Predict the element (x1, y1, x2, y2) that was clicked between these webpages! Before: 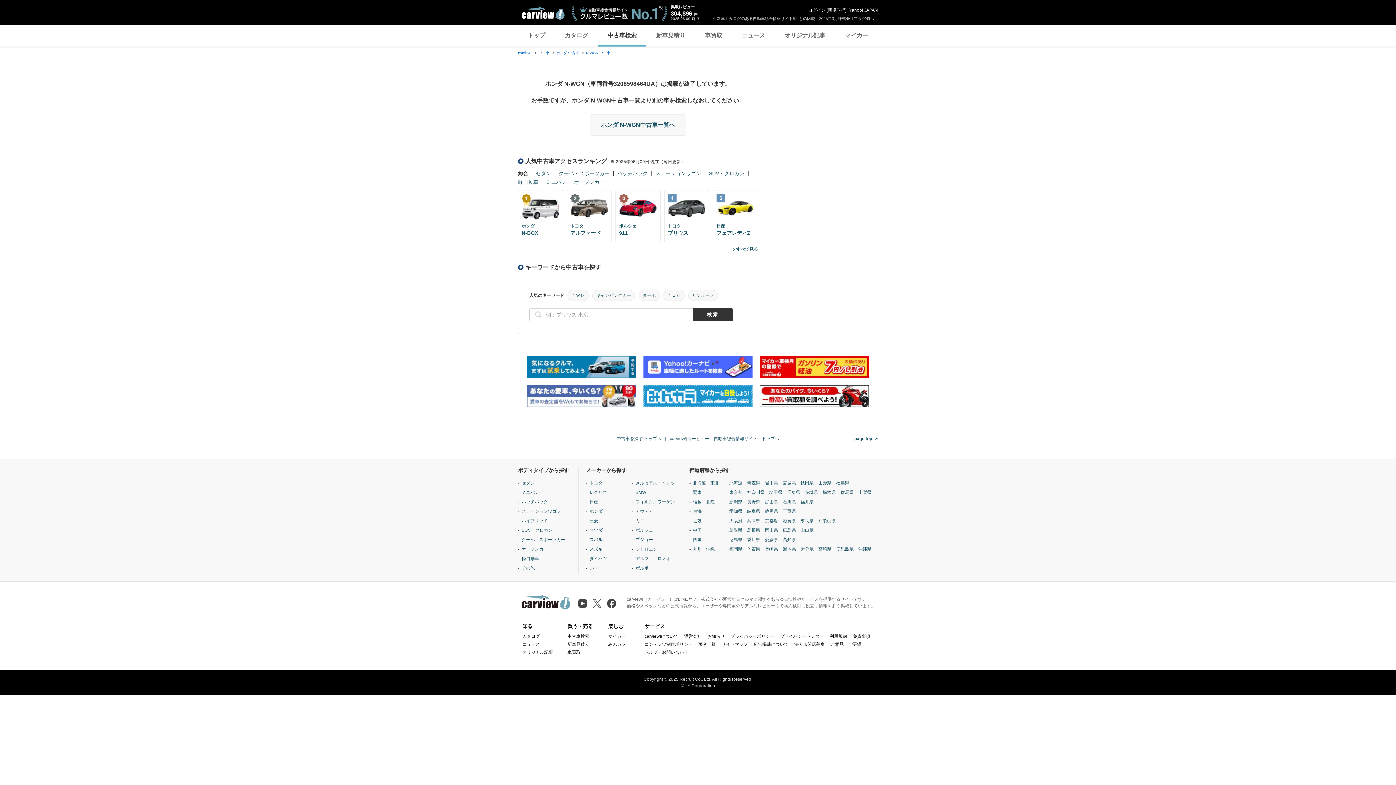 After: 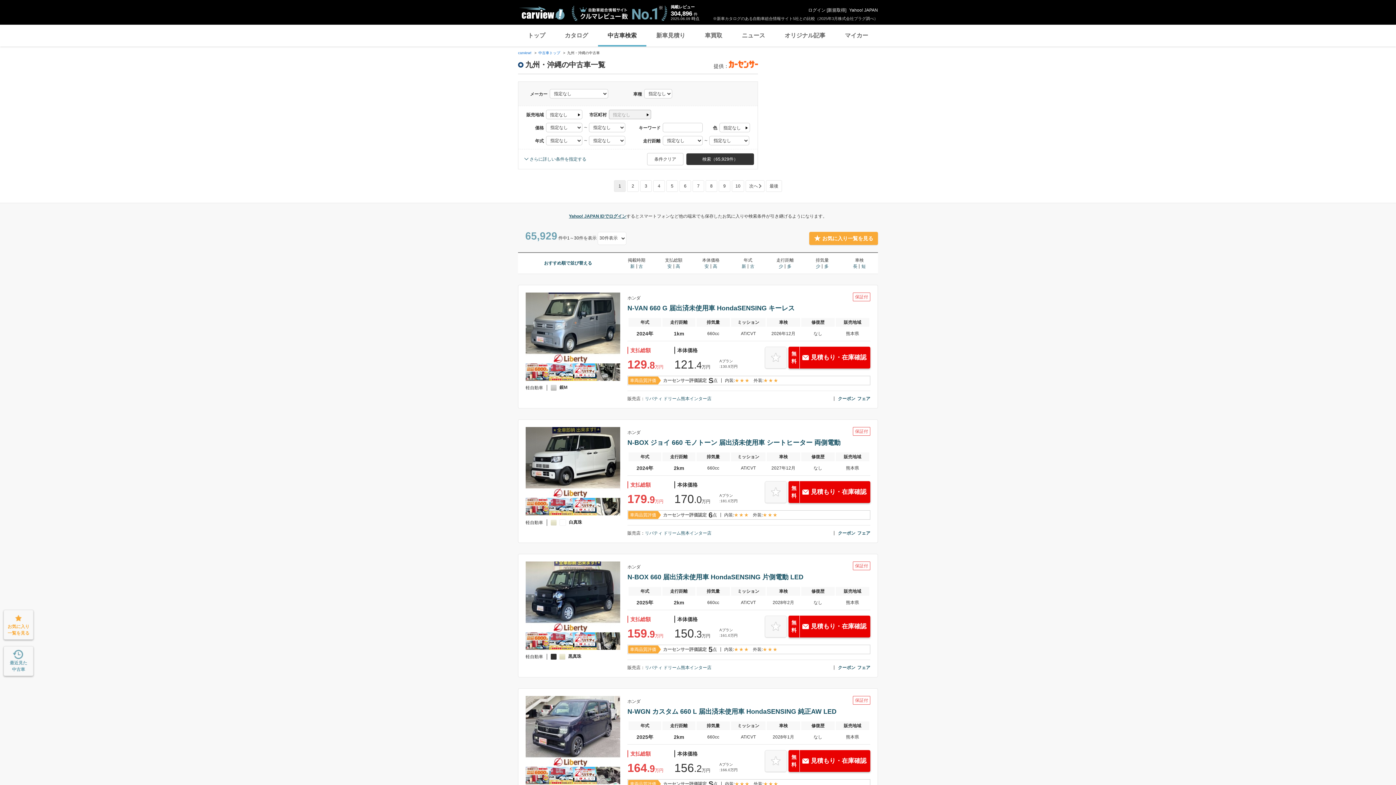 Action: bbox: (693, 630, 714, 635) label: 九州・沖縄